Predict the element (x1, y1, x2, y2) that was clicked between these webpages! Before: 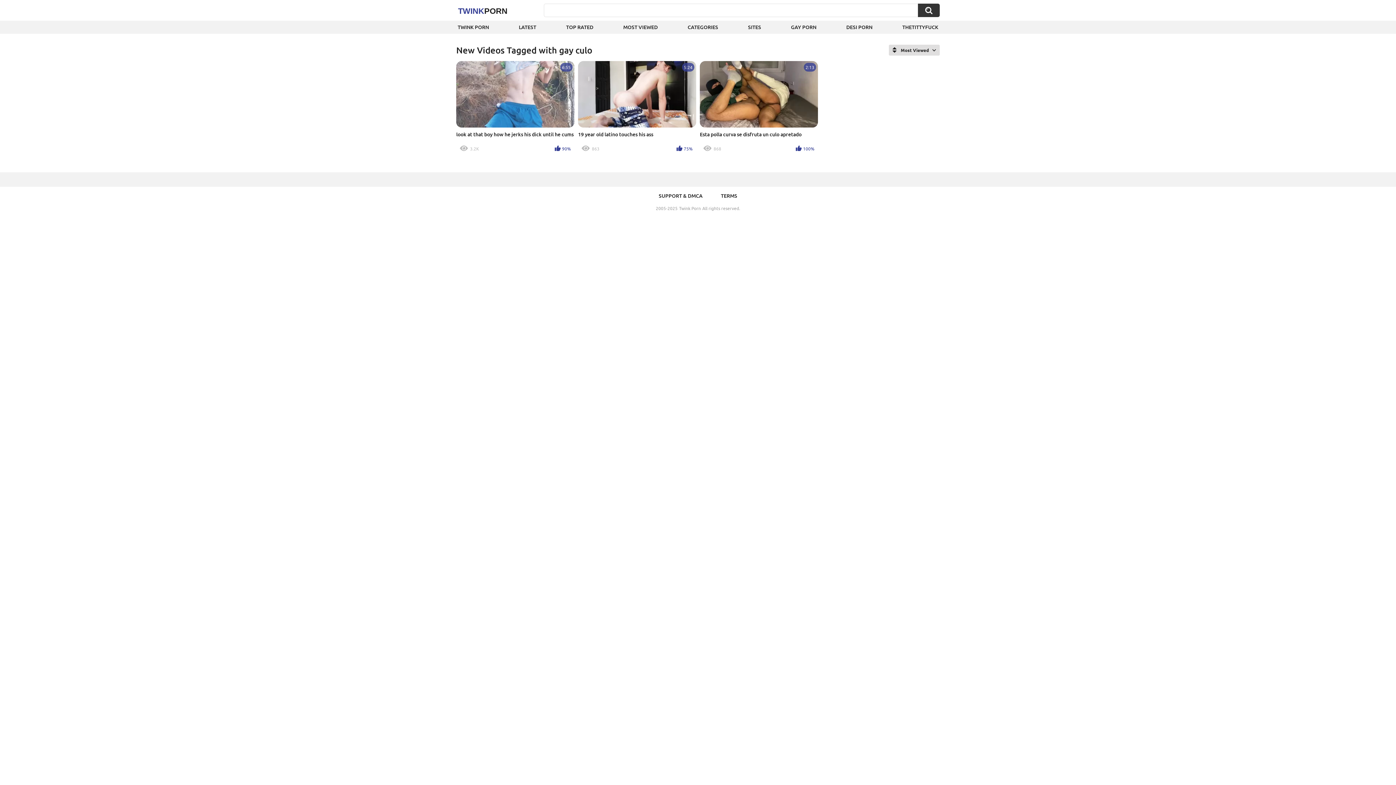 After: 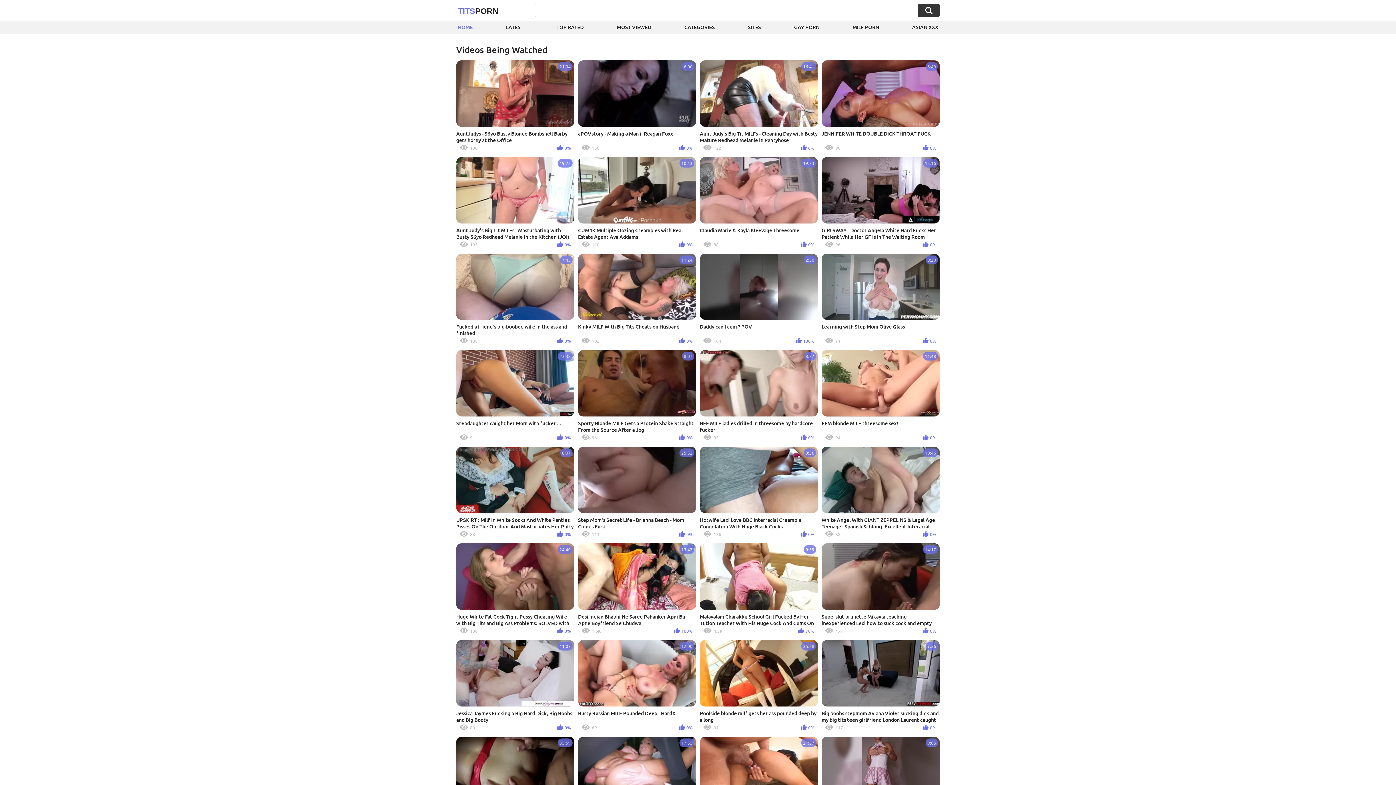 Action: label: THETITTYFUCK bbox: (901, 20, 940, 33)